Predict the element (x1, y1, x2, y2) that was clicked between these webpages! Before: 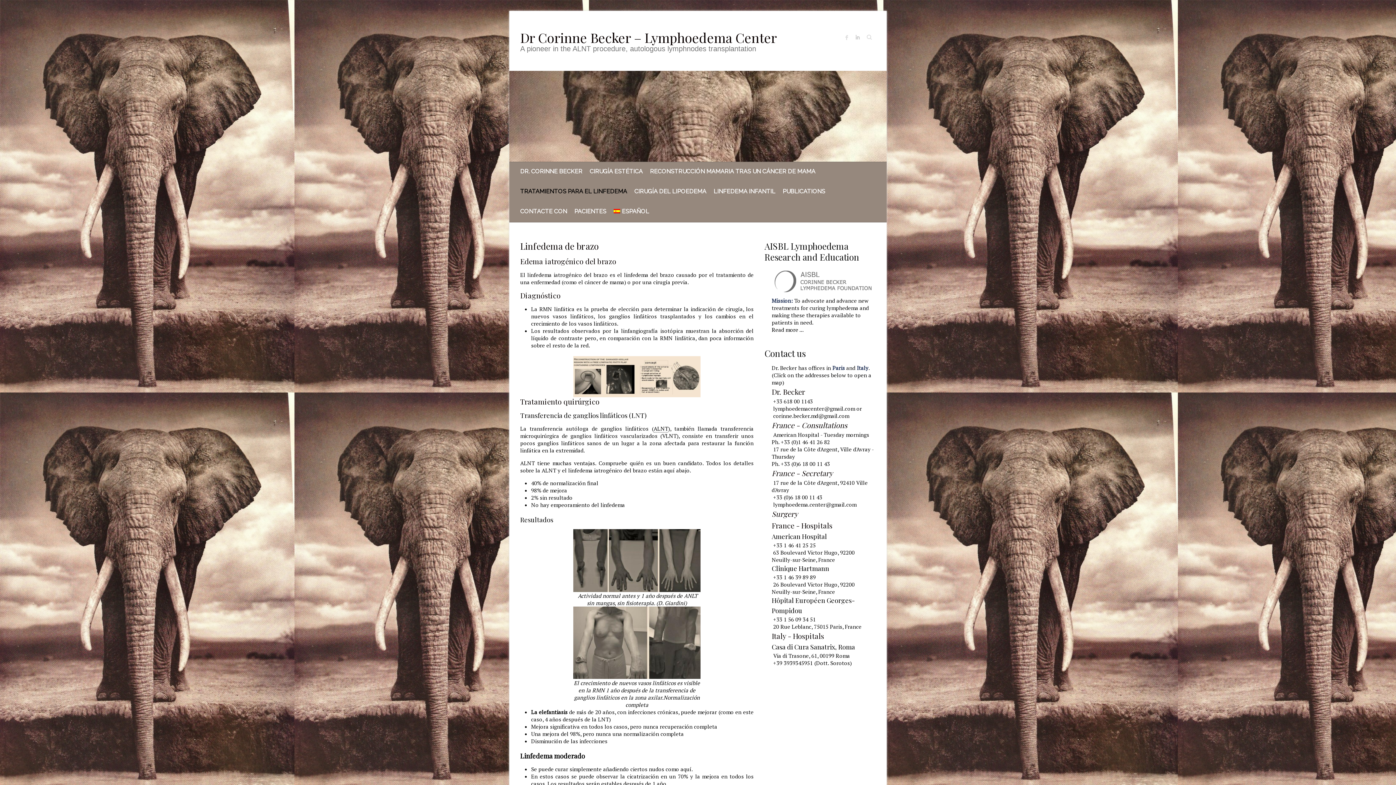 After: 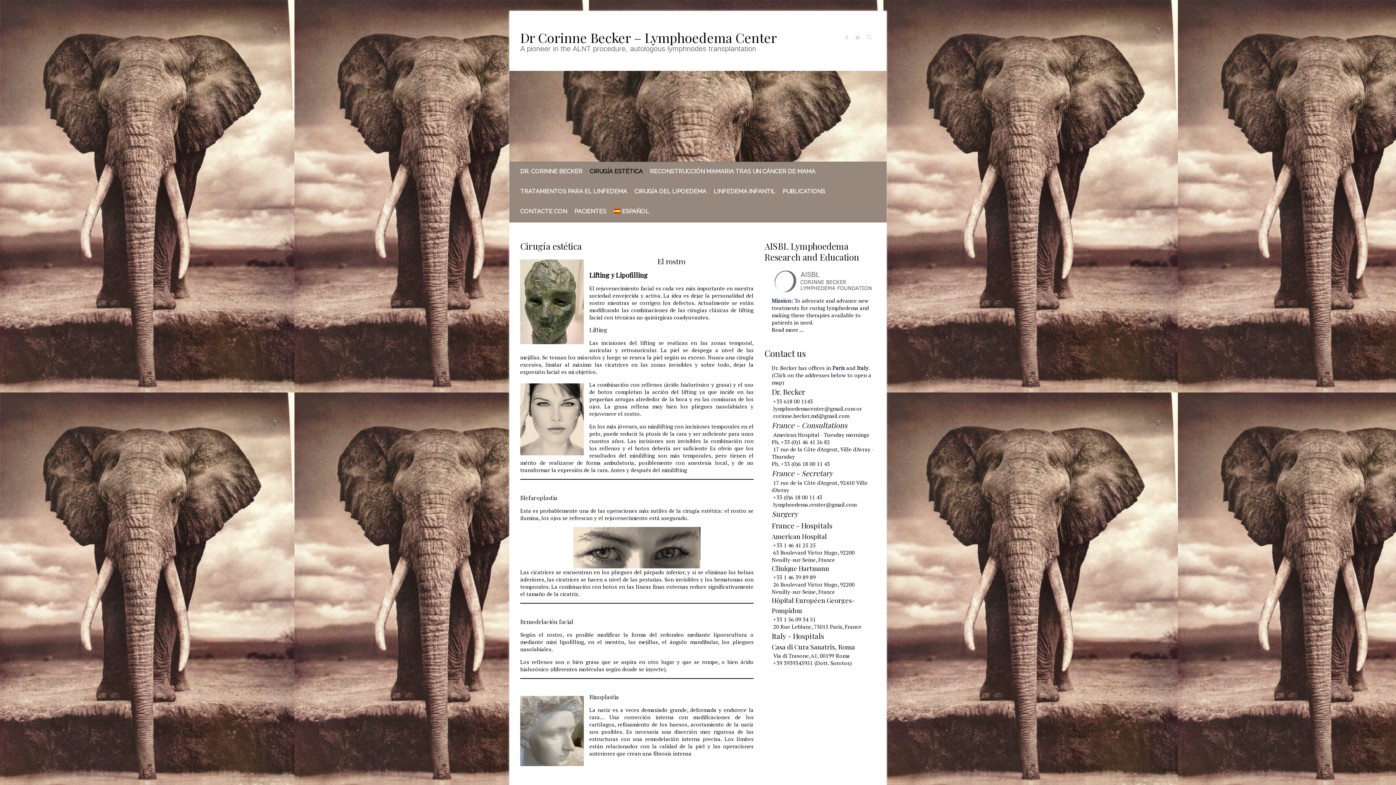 Action: label: CIRUGÍA ESTÉTICA bbox: (589, 162, 642, 182)